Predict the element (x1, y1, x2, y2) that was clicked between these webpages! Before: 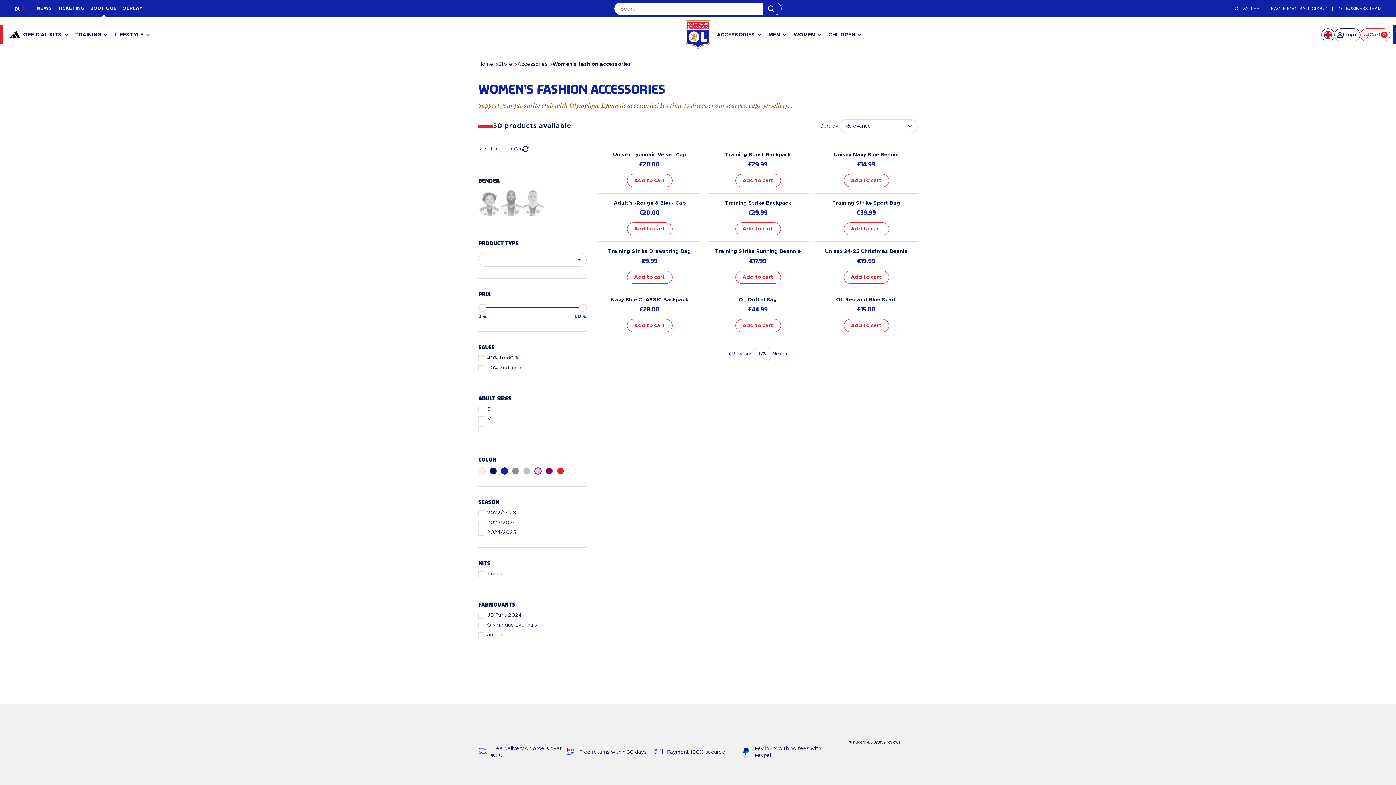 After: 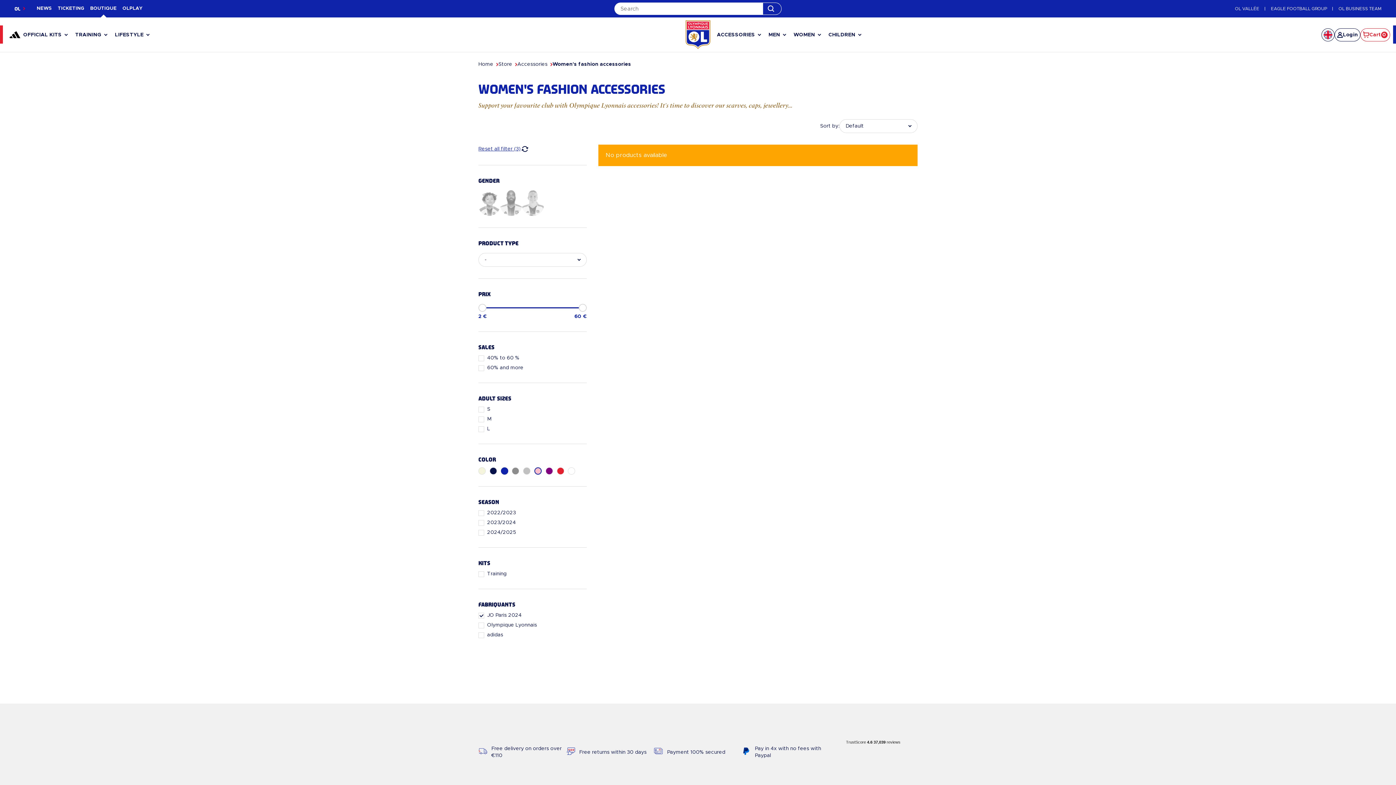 Action: bbox: (478, 612, 586, 619) label: JO Paris 2024